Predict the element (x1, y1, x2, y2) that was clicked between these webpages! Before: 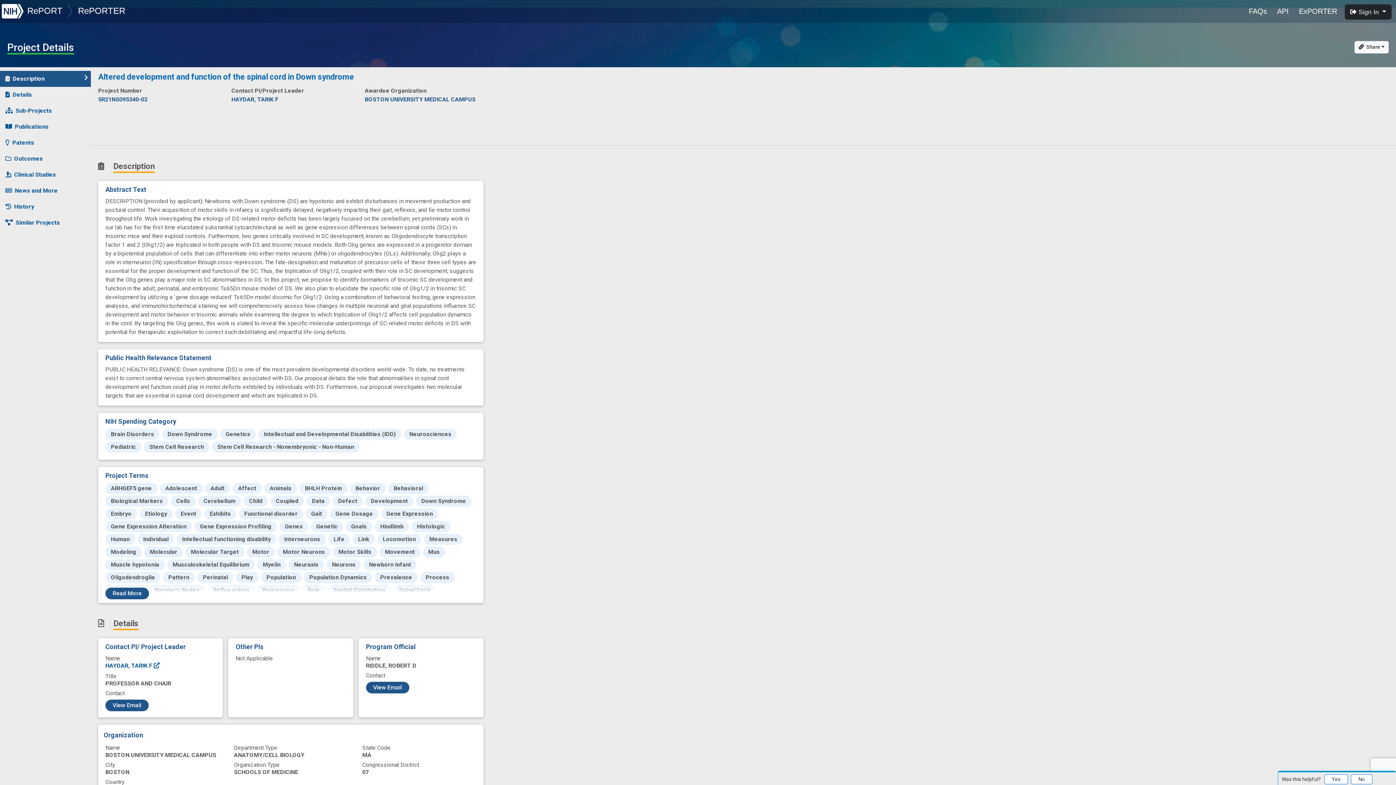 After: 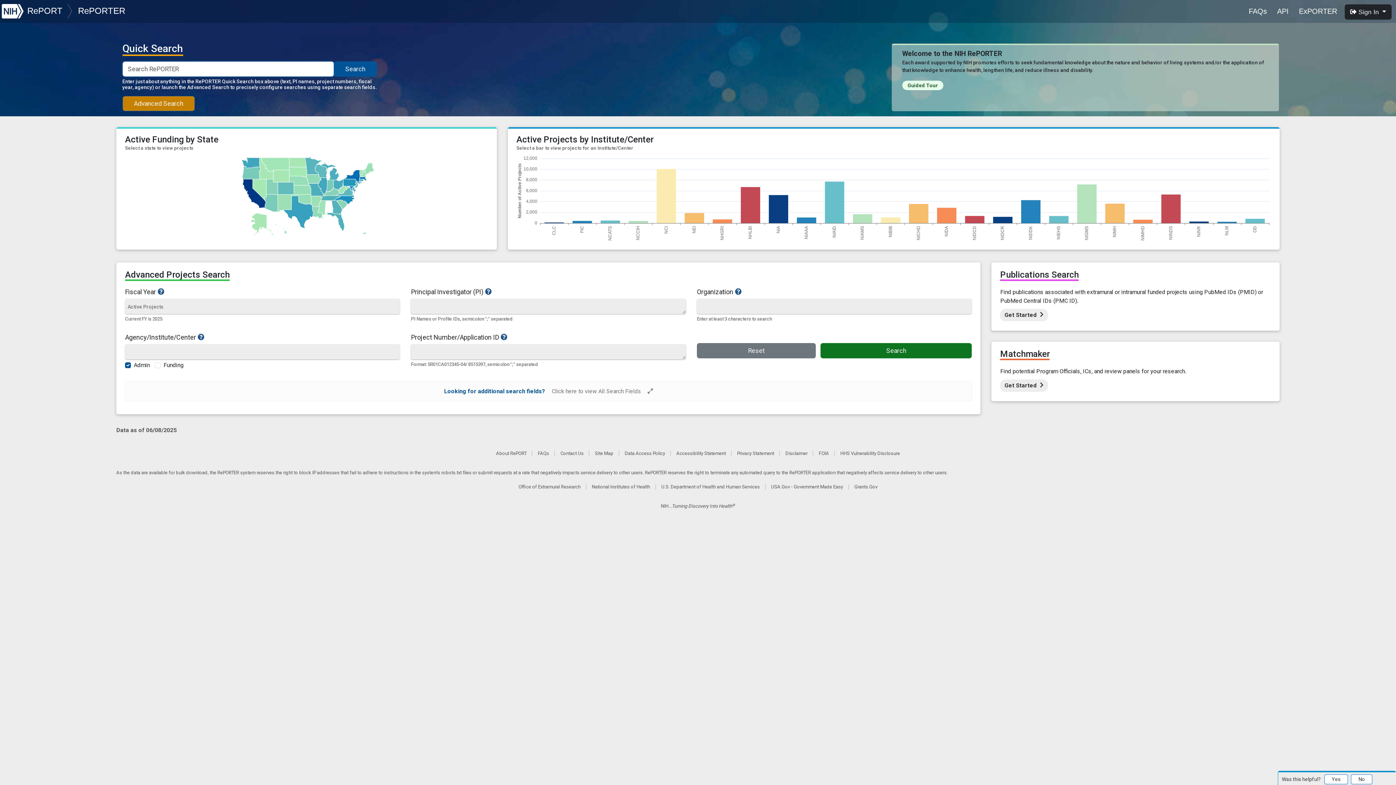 Action: bbox: (75, 5, 129, 15) label: RePORTER